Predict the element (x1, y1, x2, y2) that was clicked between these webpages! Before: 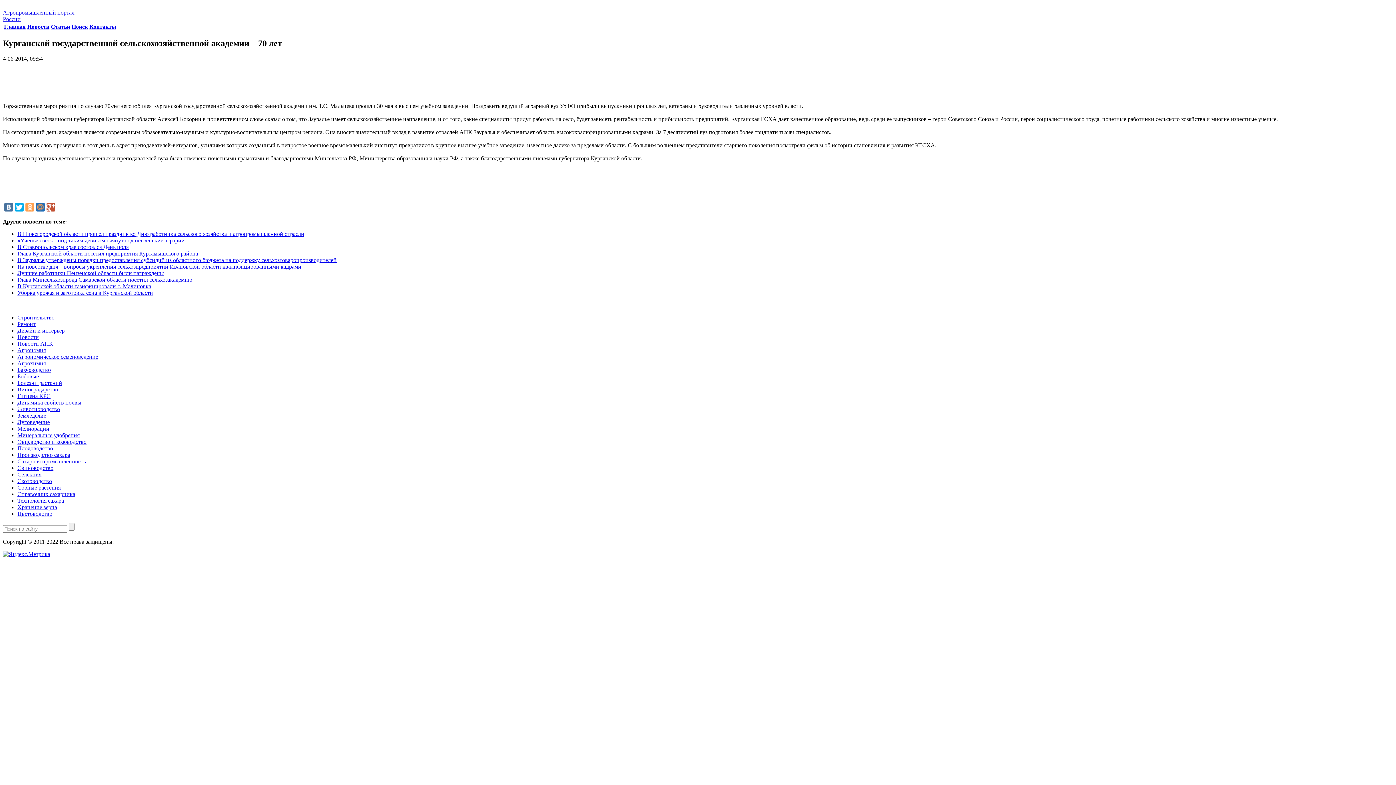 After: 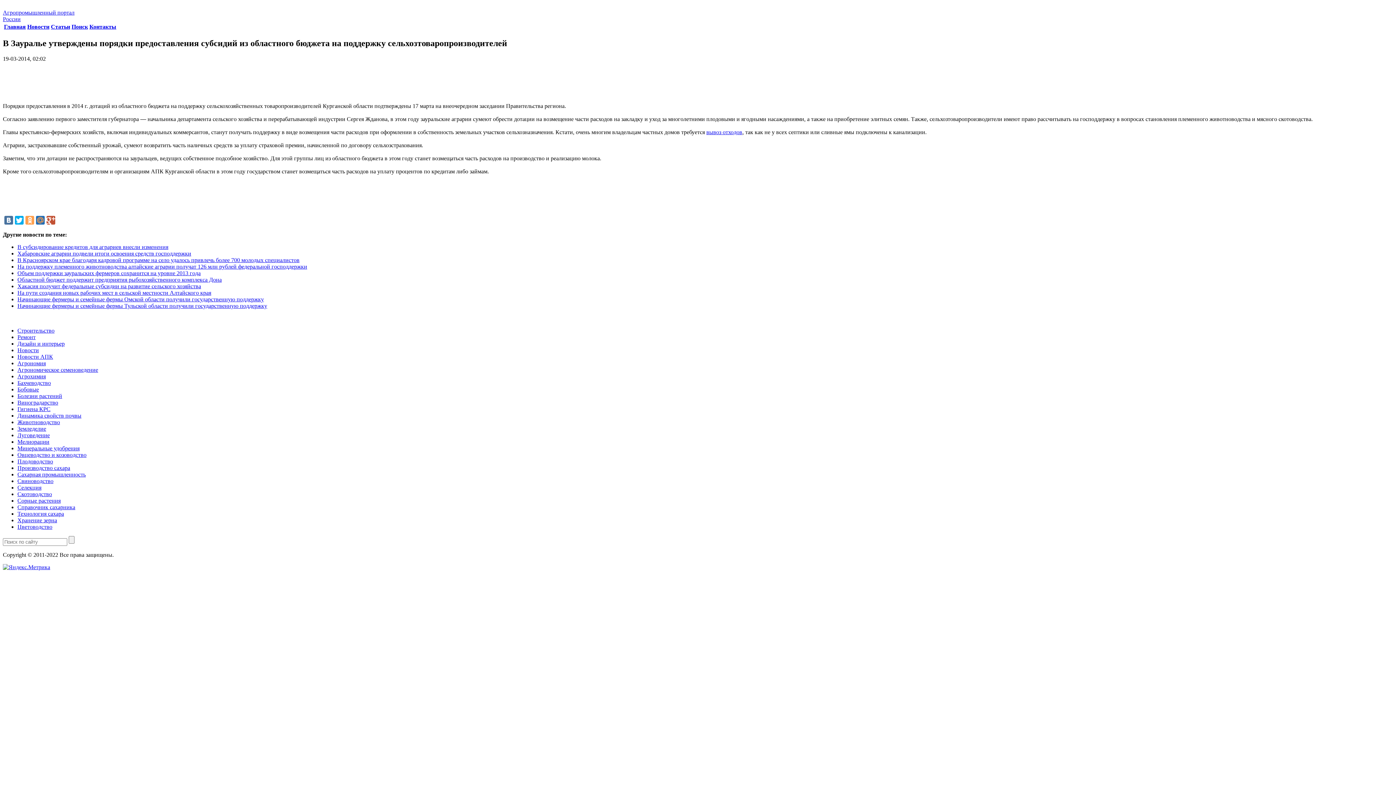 Action: bbox: (17, 257, 336, 263) label: В Зауралье утверждены порядки предоставления субсидий из областного бюджета на поддержку сельхозтоваропроизводителей